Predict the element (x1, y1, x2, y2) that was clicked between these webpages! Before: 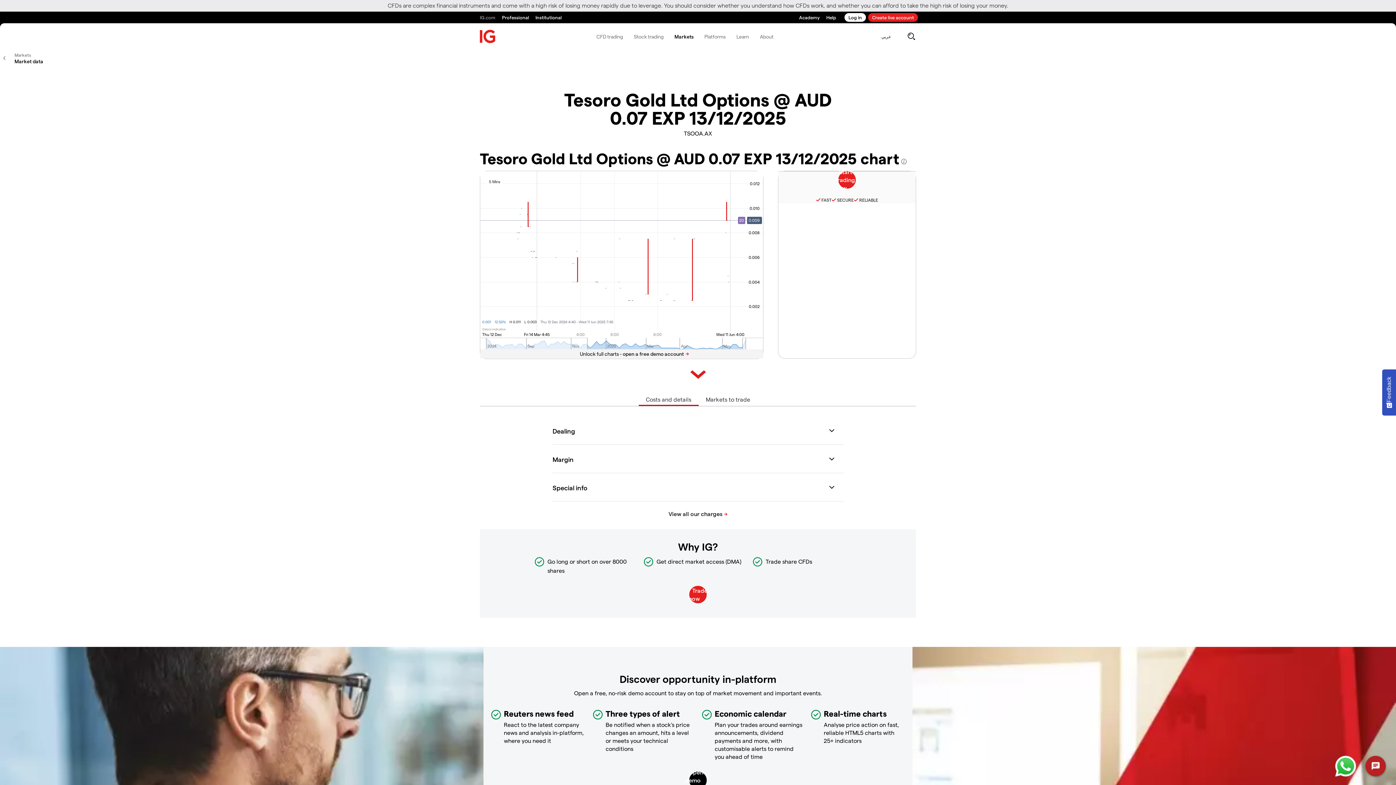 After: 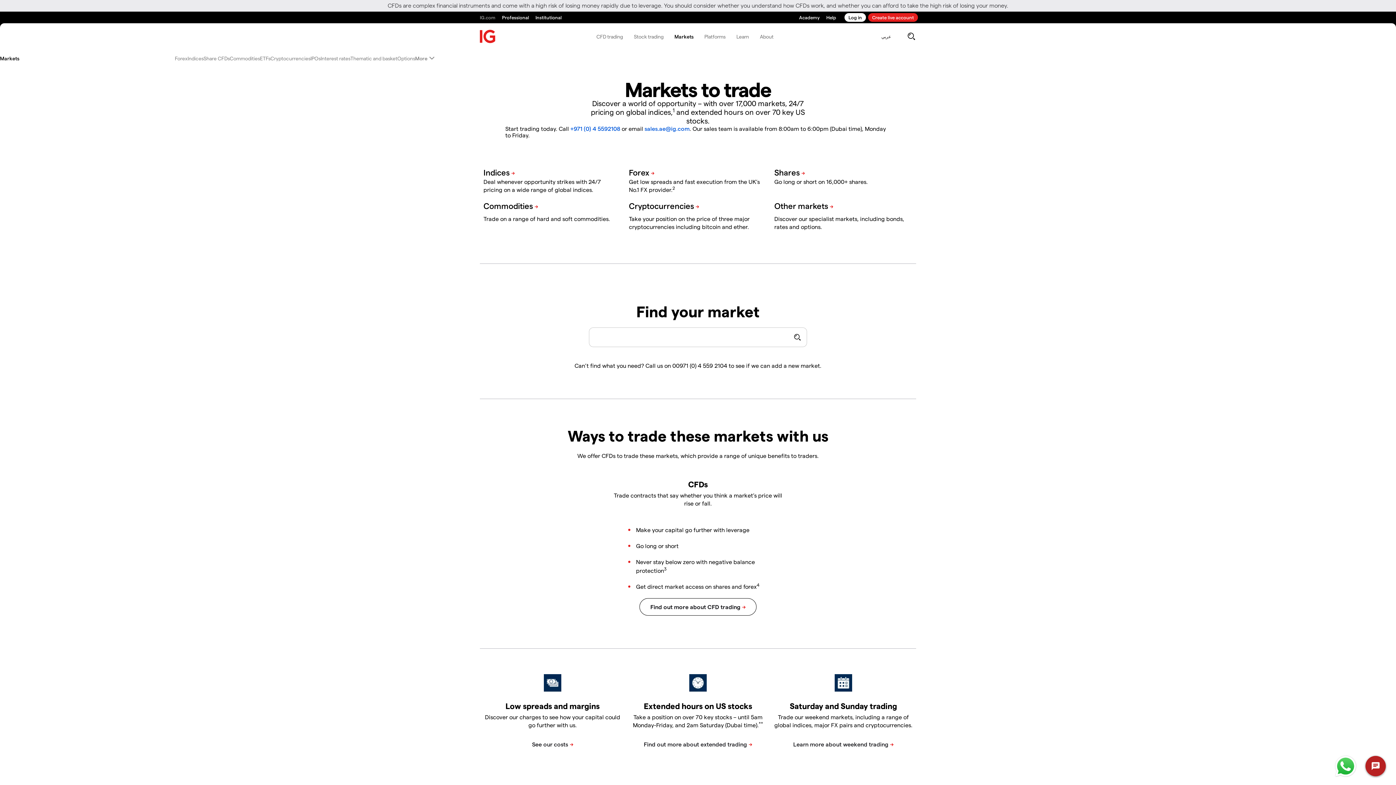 Action: label: Markets bbox: (669, 26, 699, 46)